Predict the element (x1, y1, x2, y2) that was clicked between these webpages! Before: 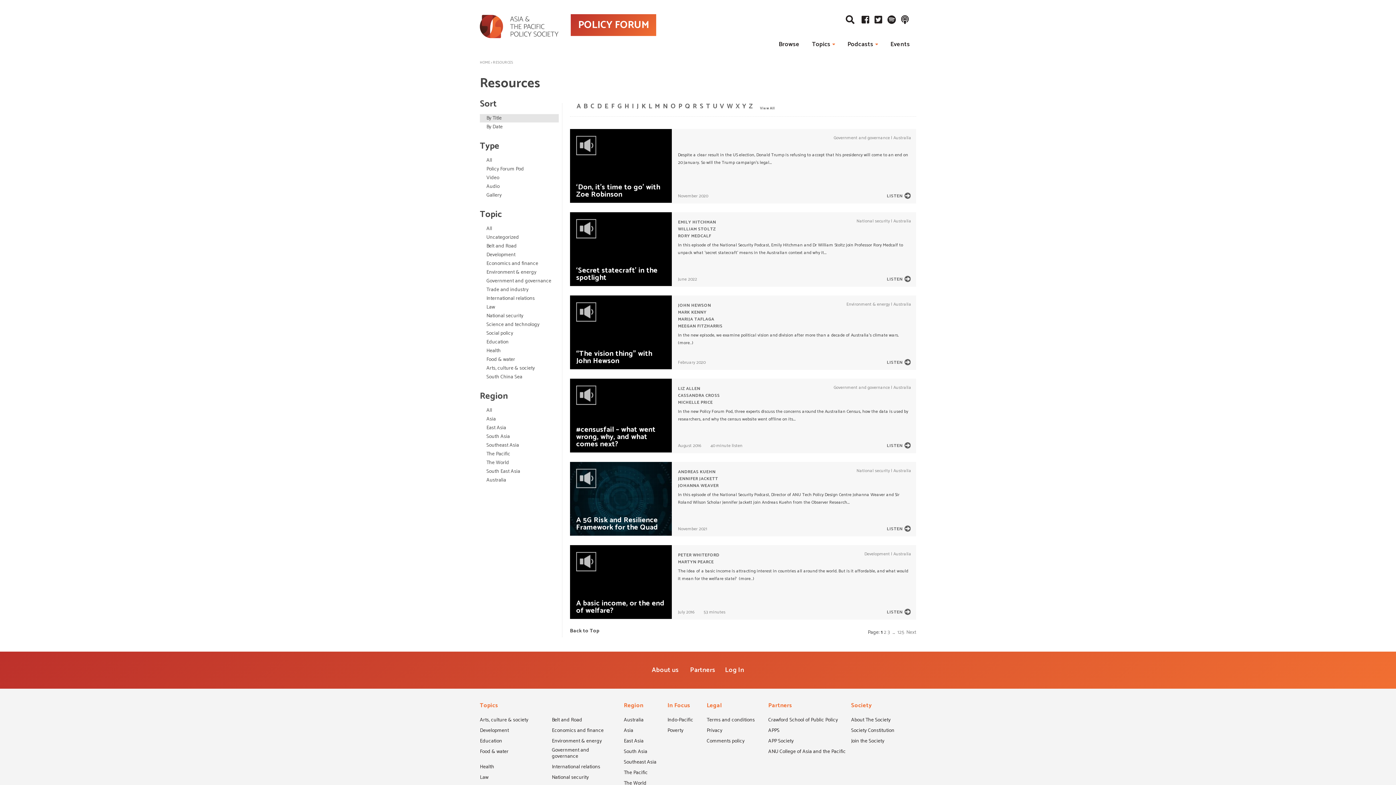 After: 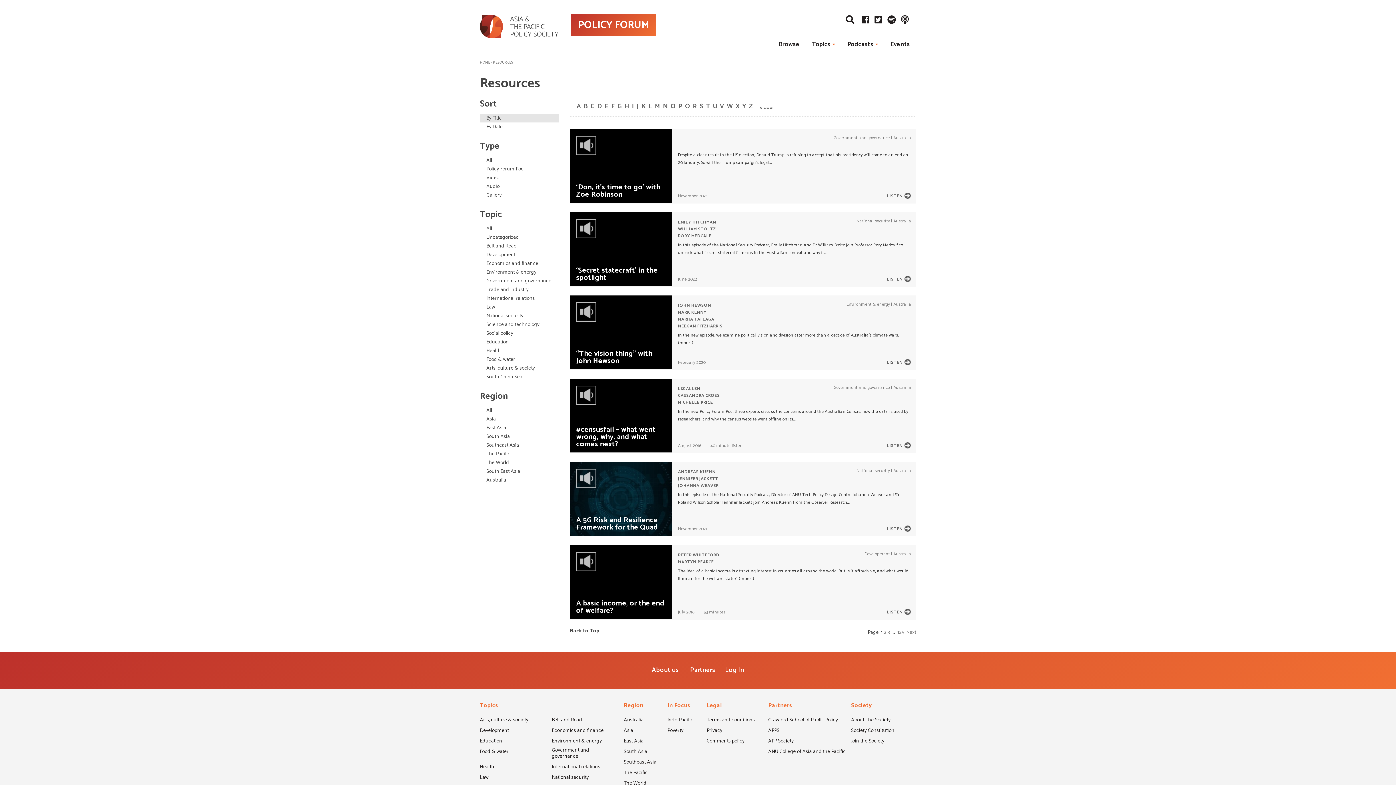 Action: bbox: (480, 329, 558, 337) label: Social policy